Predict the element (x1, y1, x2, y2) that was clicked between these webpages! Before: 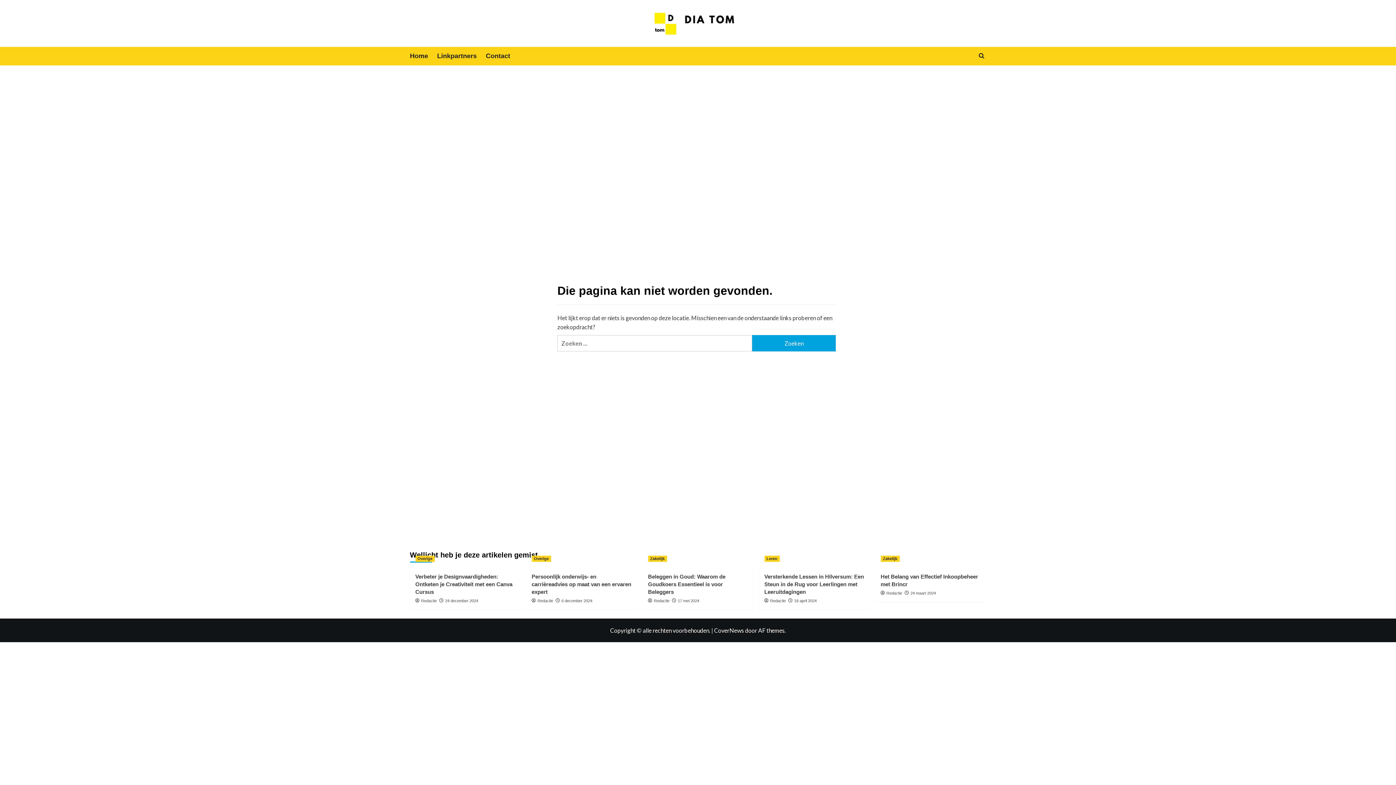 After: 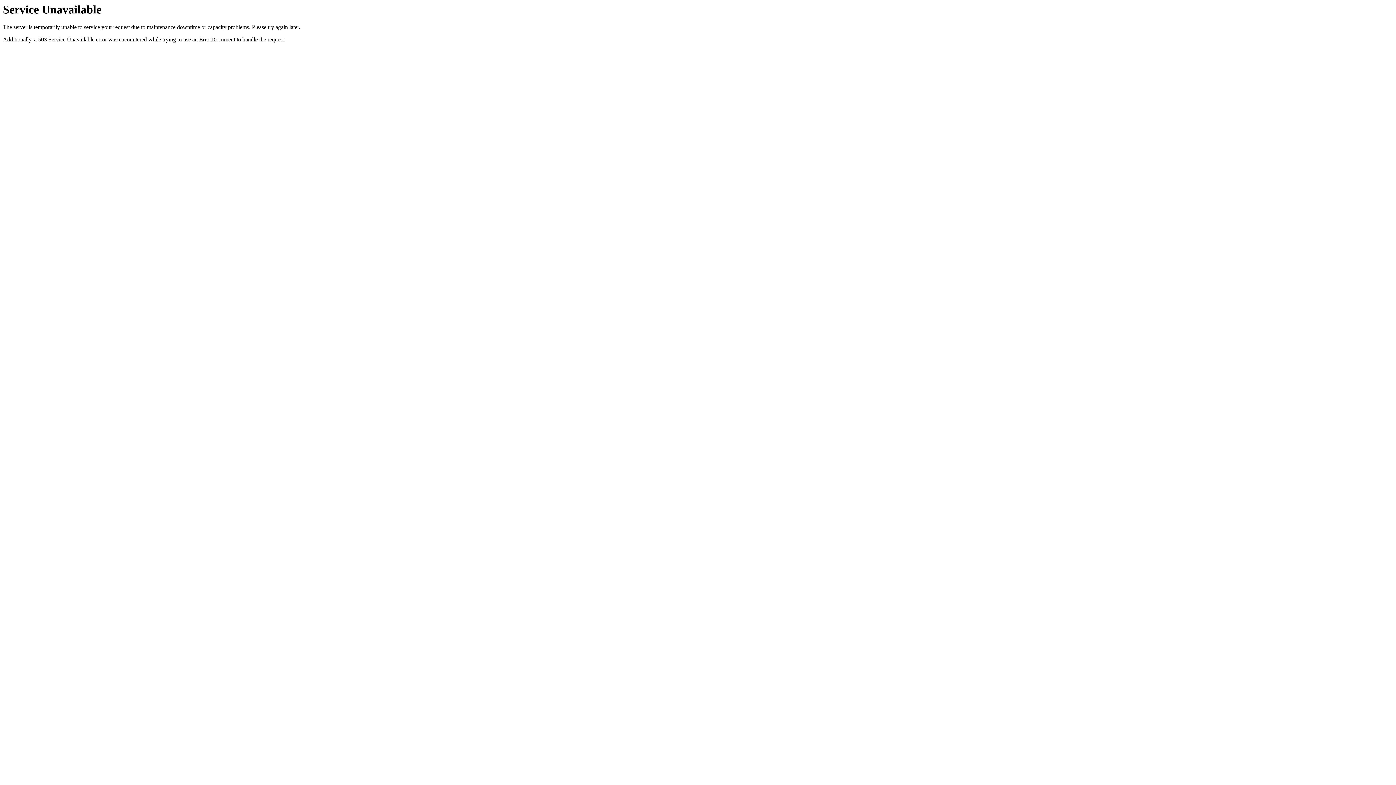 Action: label: 18 april 2024 bbox: (794, 598, 816, 603)